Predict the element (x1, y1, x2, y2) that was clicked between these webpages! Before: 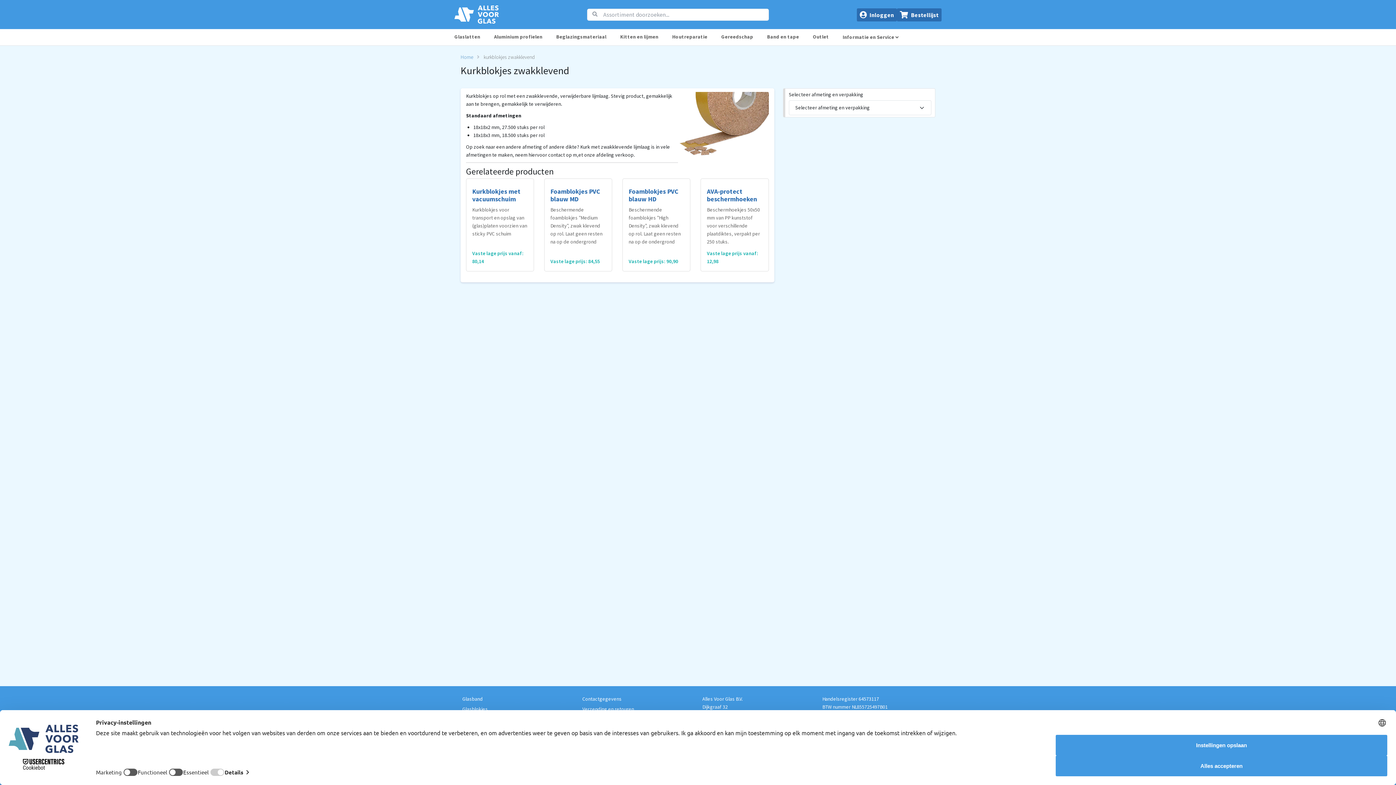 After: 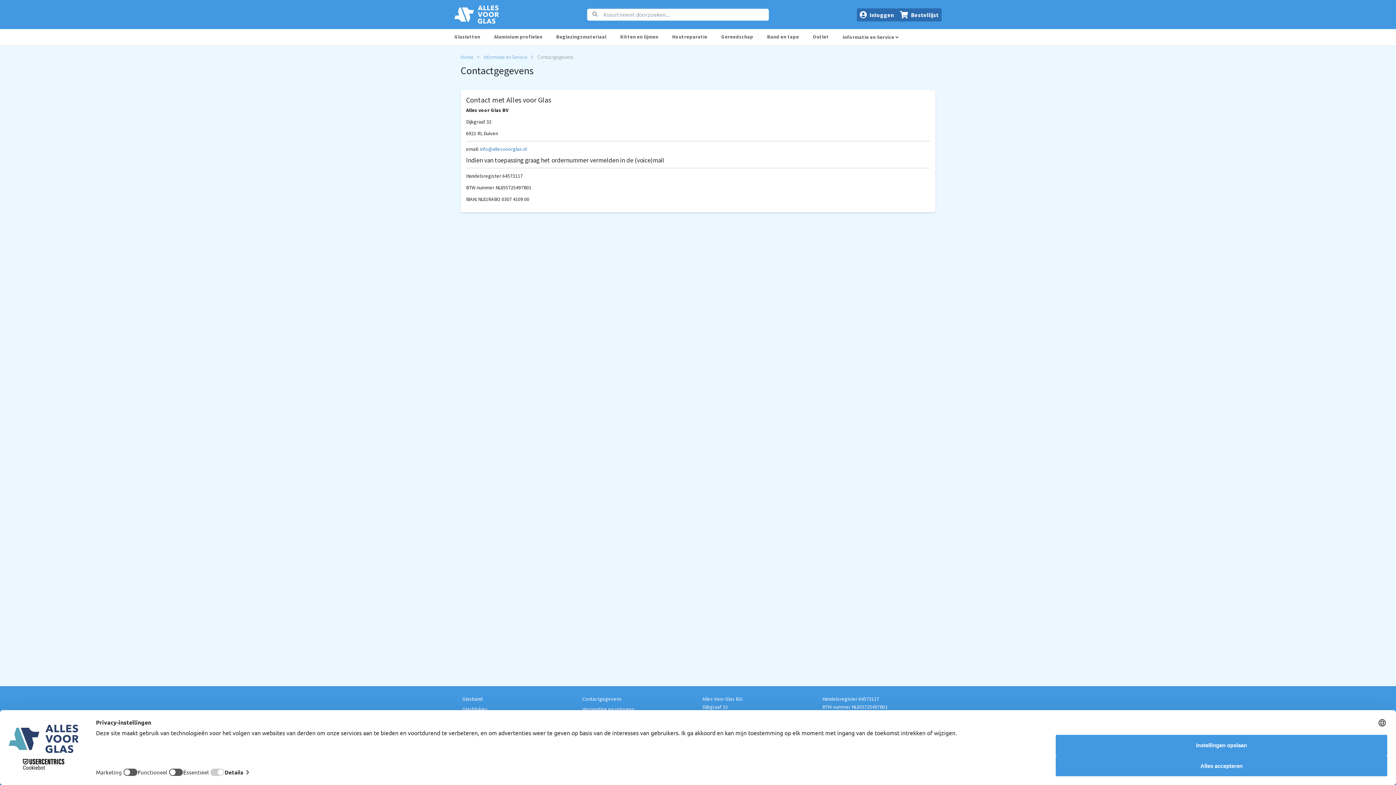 Action: label: Contactgegevens bbox: (582, 695, 693, 703)